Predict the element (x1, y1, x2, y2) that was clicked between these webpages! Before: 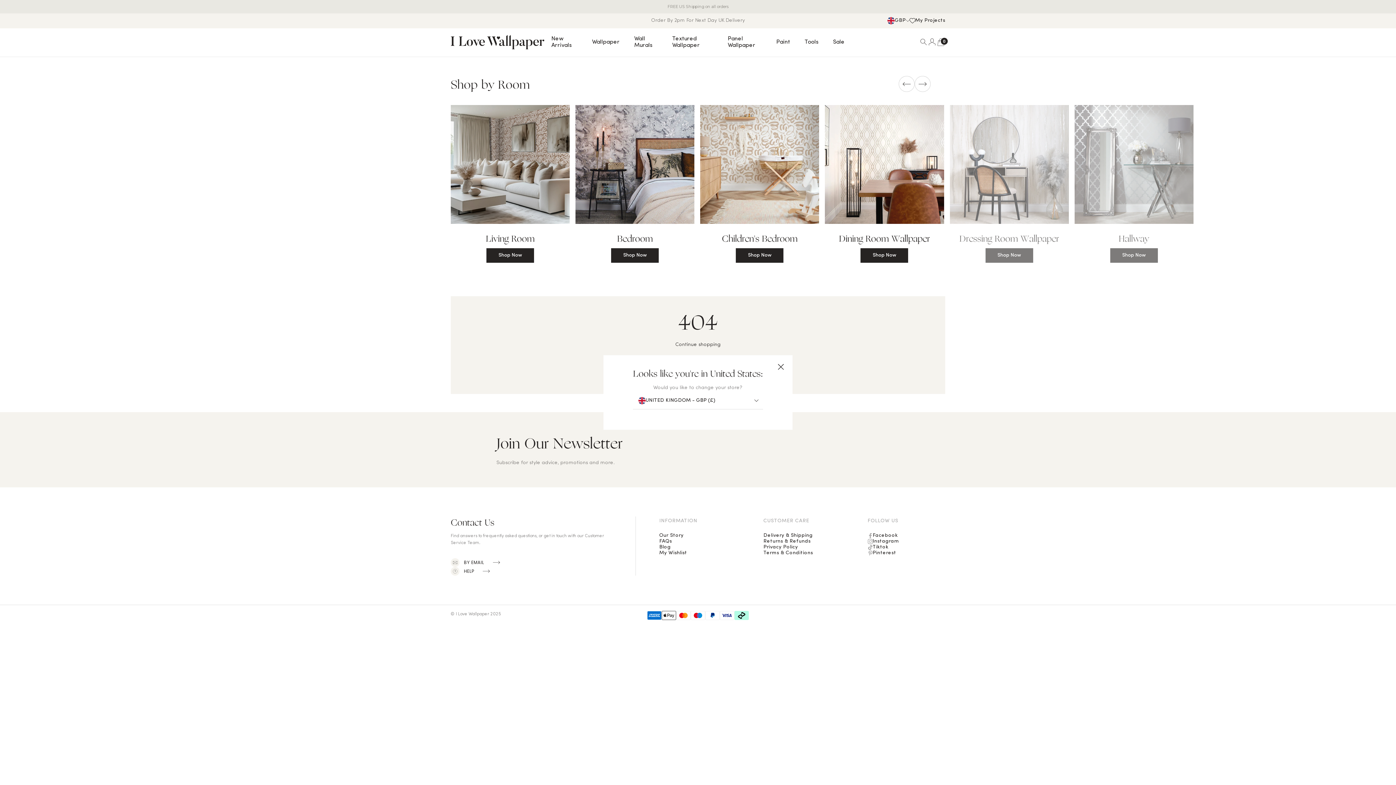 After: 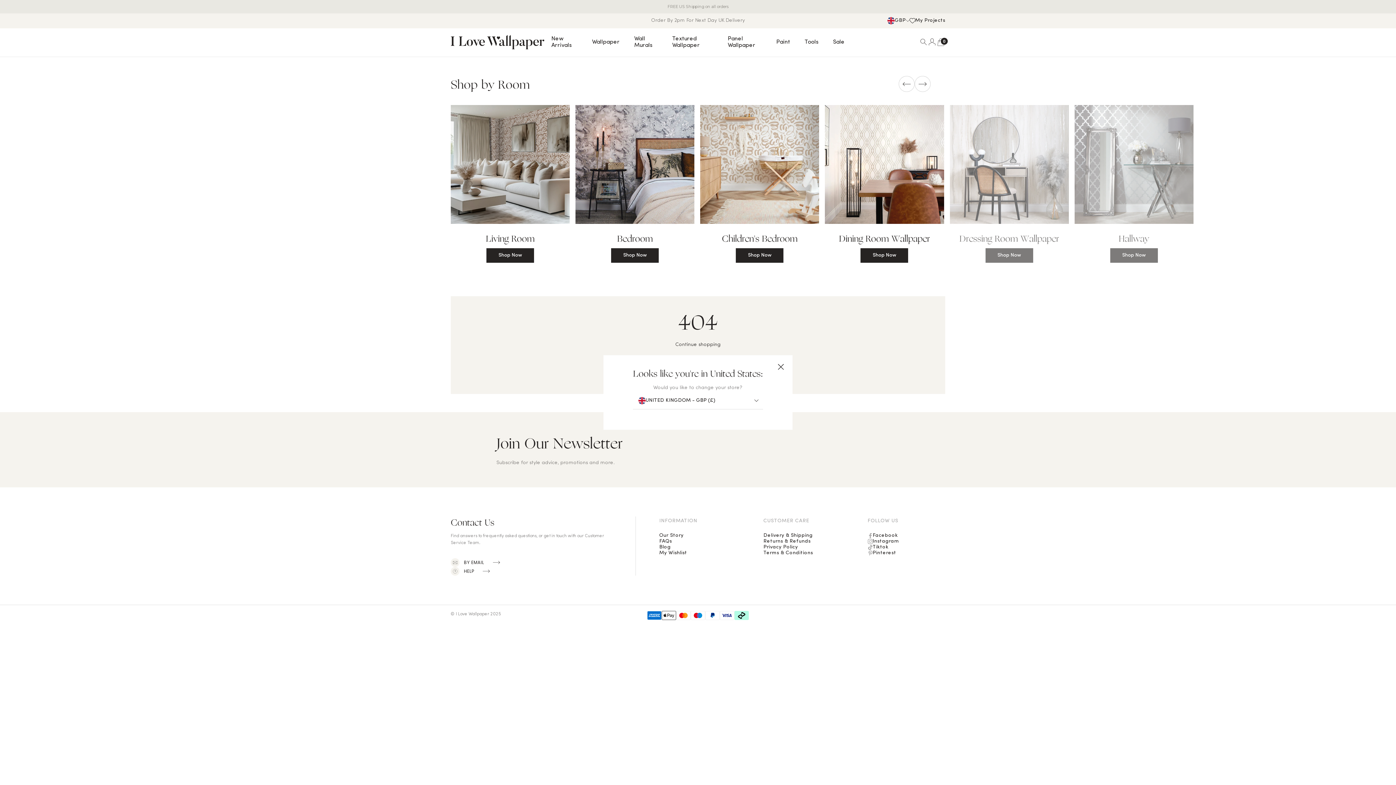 Action: bbox: (867, 505, 898, 511) label: FOLLOW US